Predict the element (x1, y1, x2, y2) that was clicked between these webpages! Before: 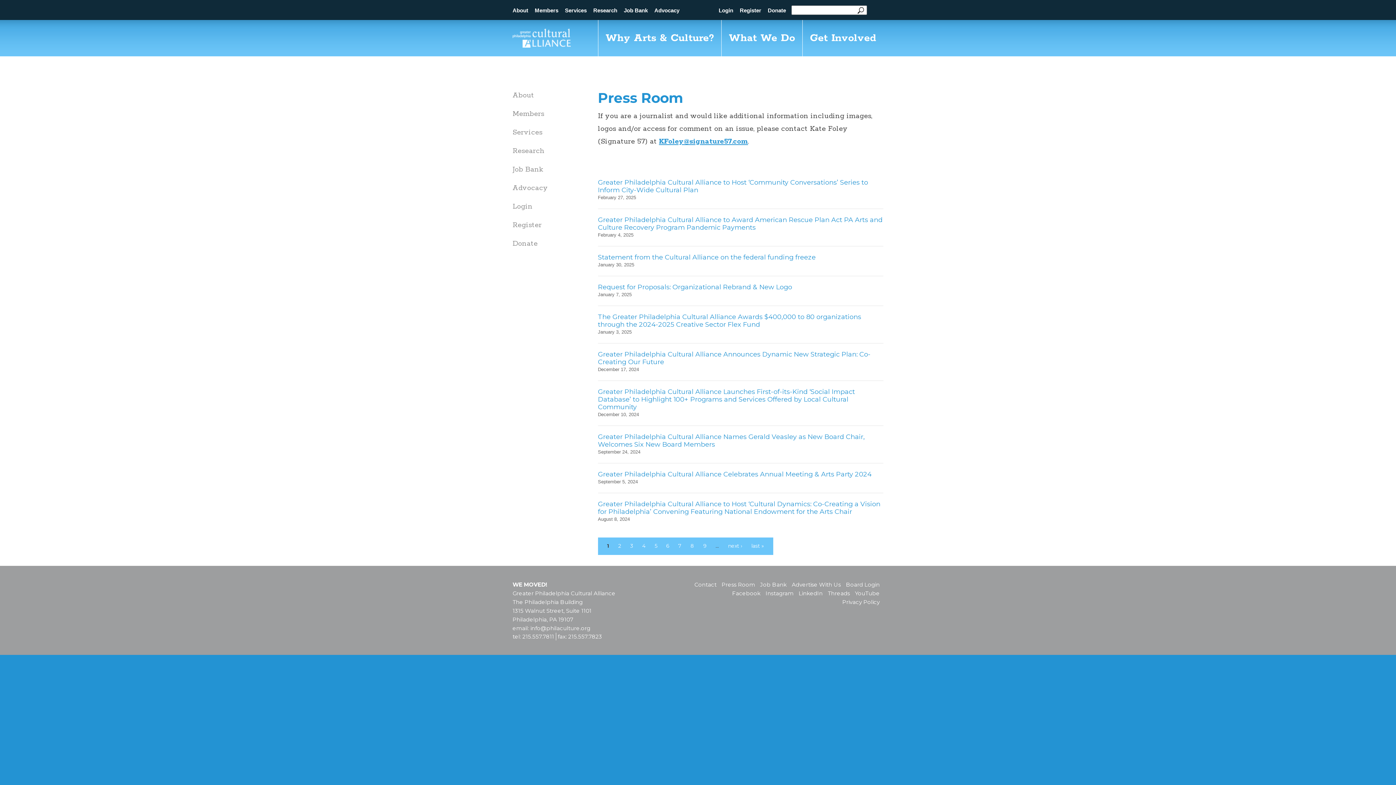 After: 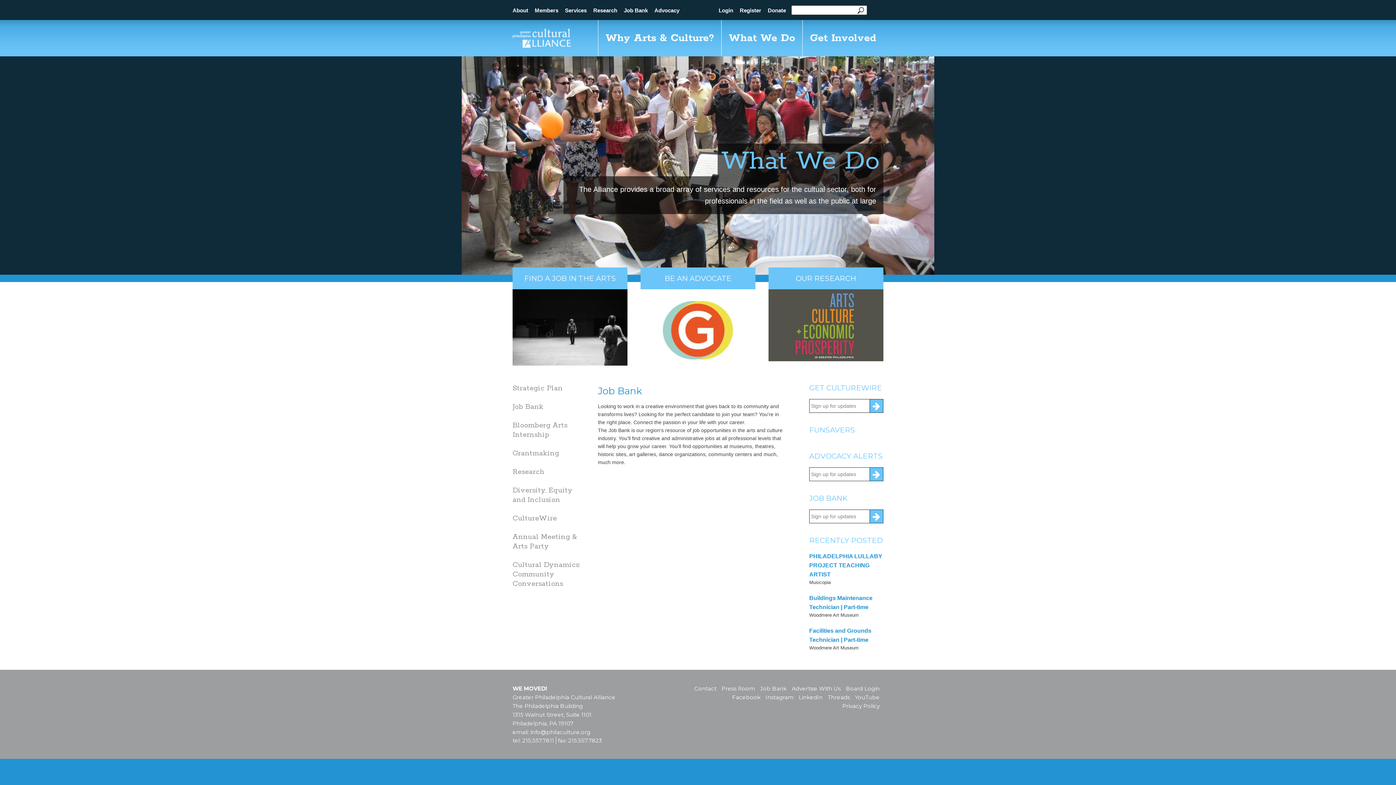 Action: label: What We Do bbox: (721, 20, 802, 56)